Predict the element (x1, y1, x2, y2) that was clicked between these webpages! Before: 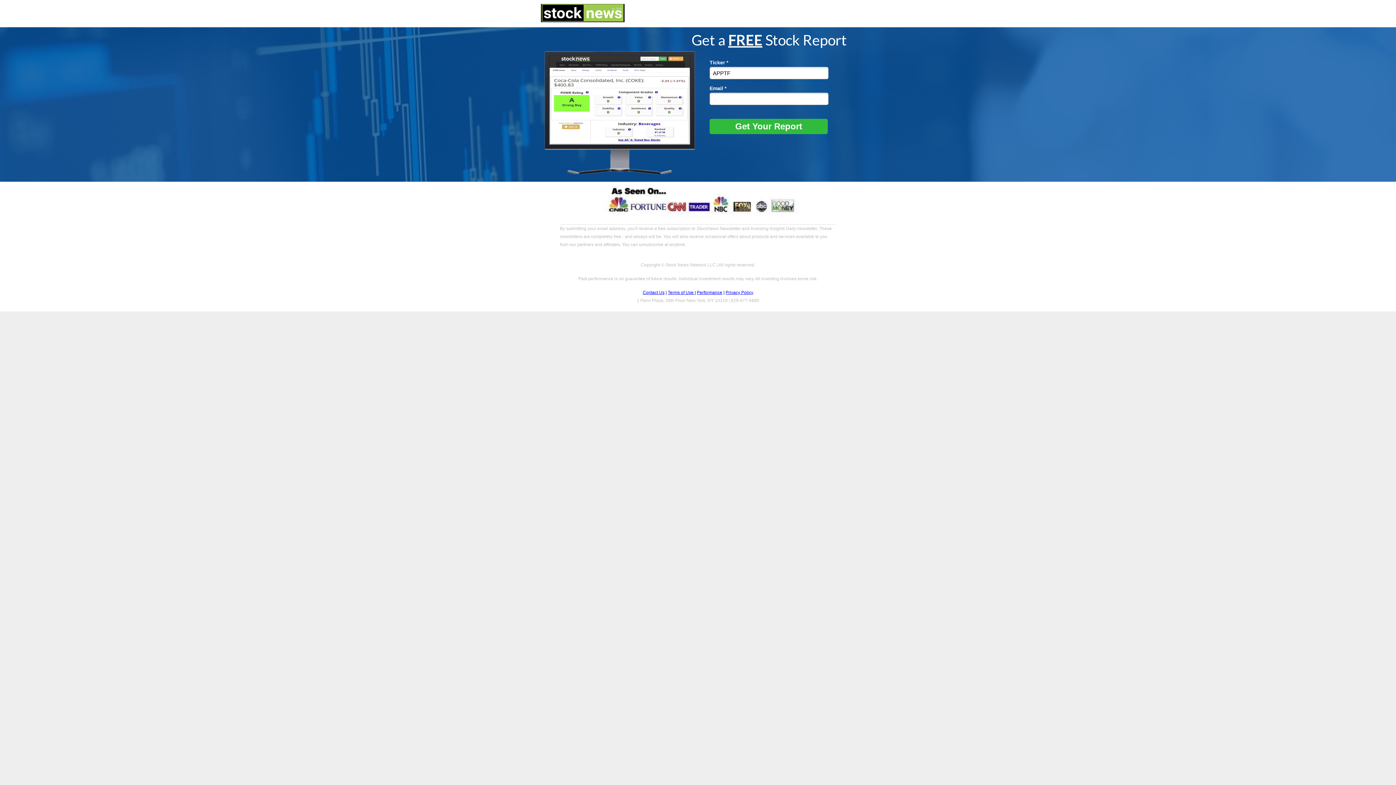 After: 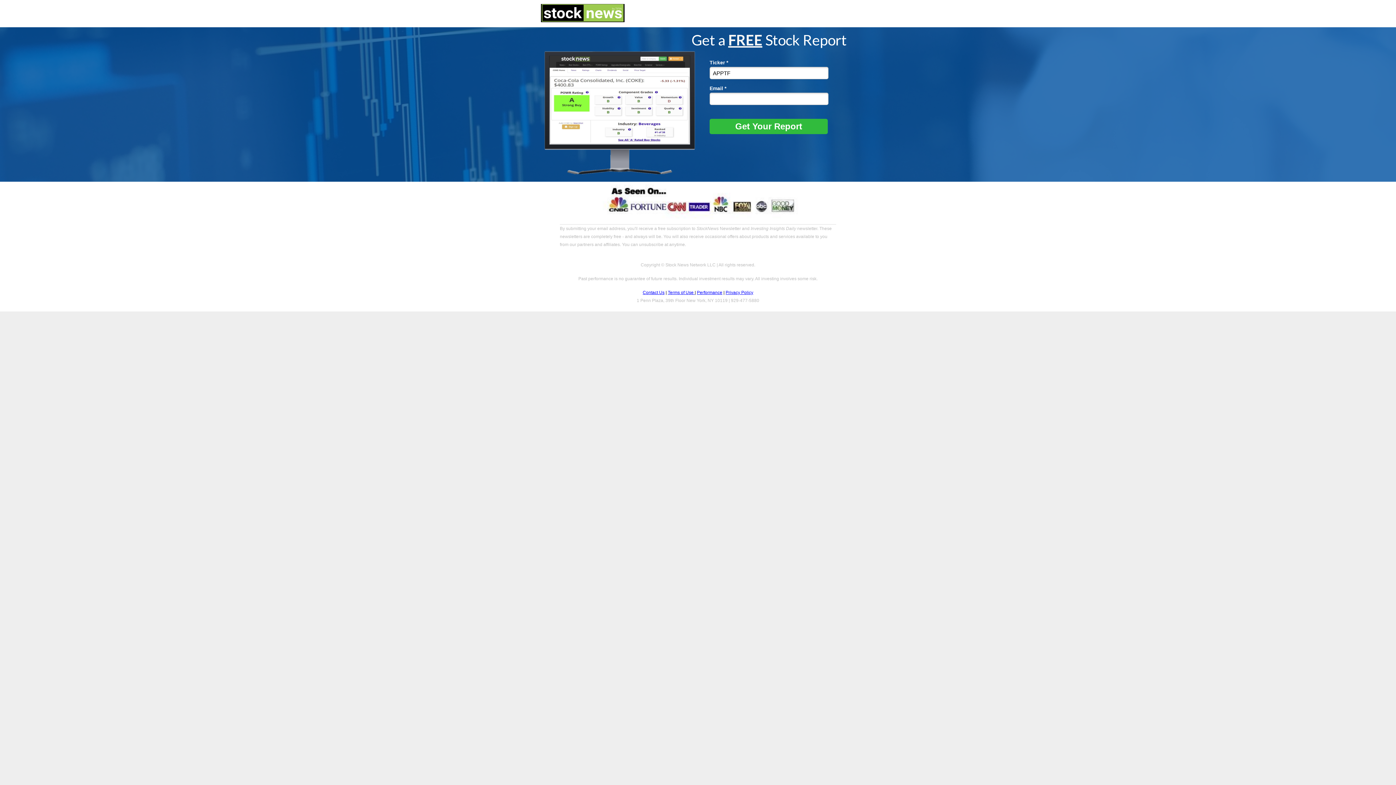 Action: label: Privacy Policy bbox: (725, 290, 753, 295)